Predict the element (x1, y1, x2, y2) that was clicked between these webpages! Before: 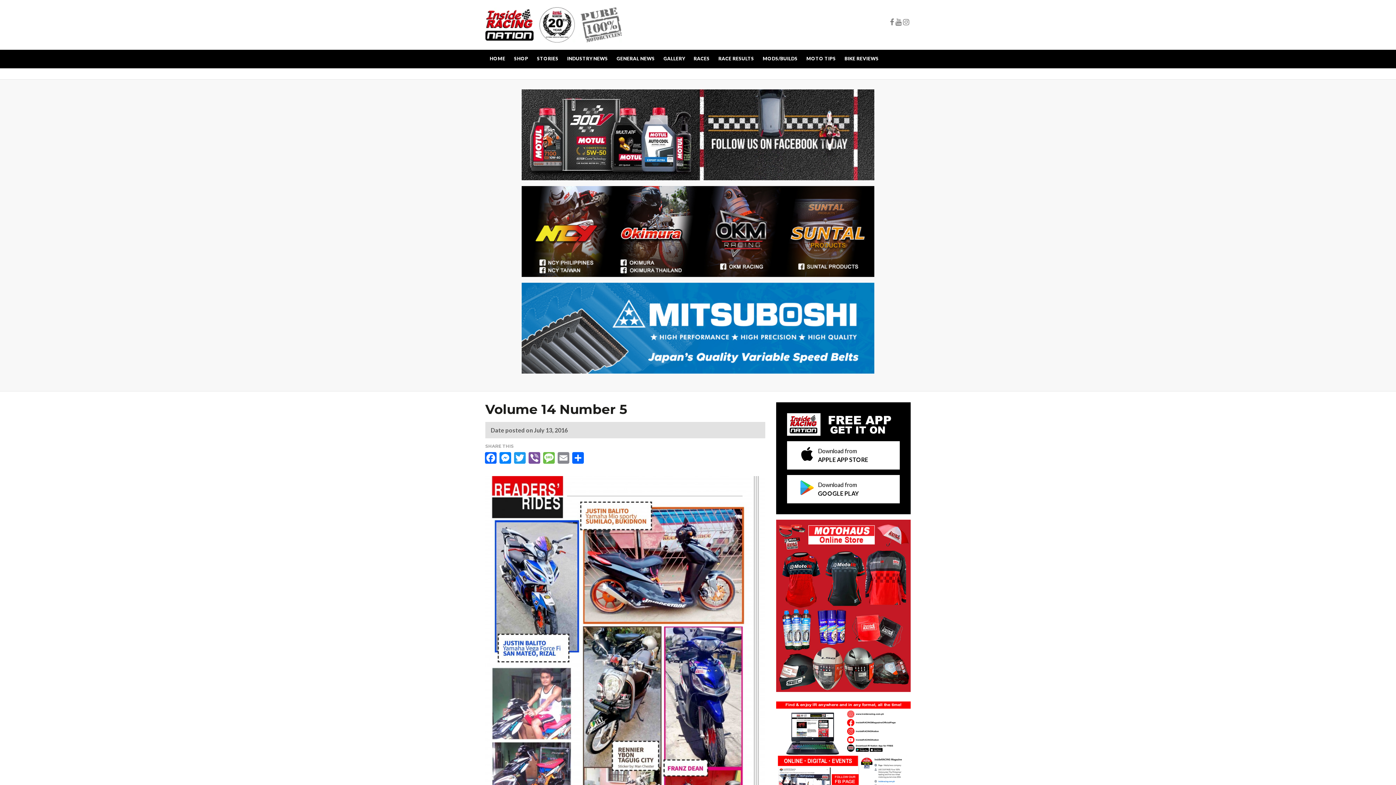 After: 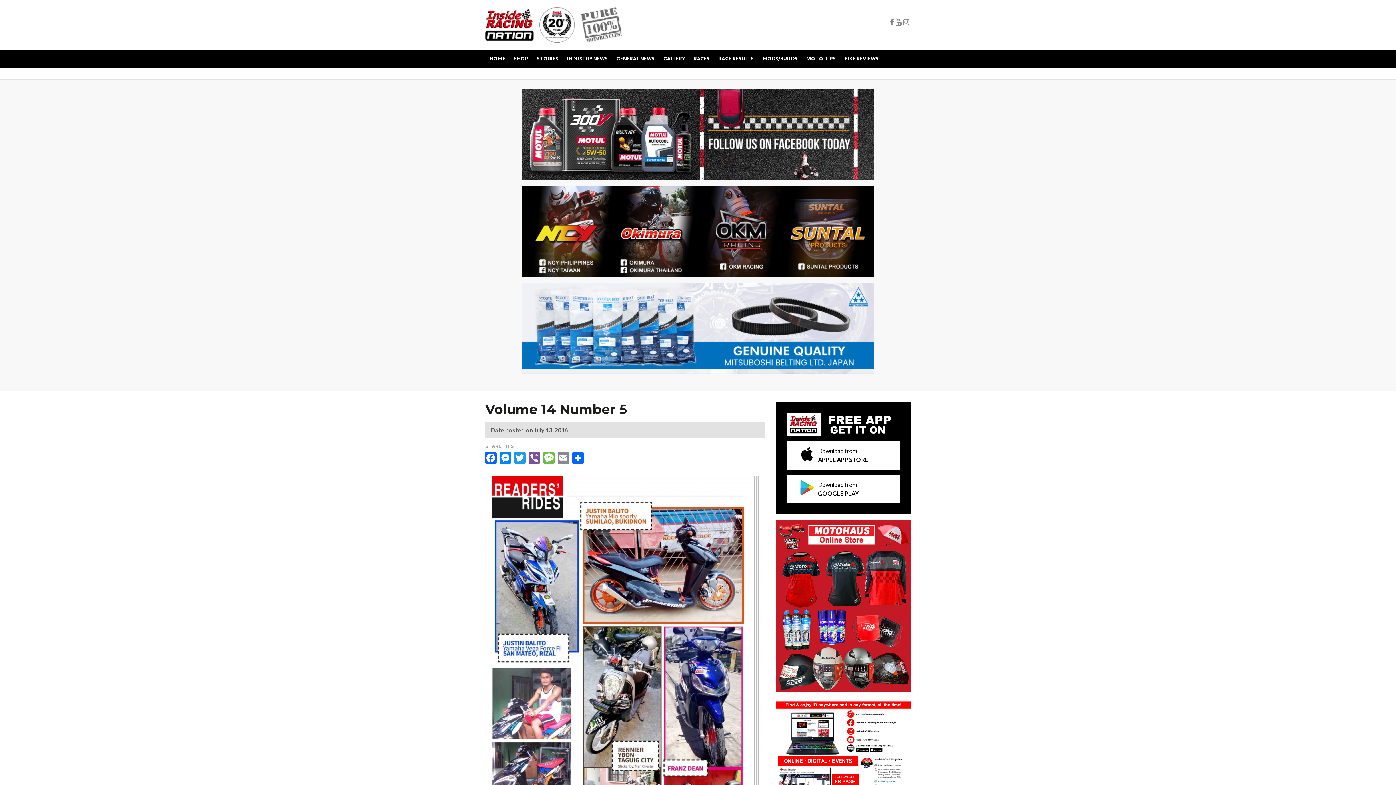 Action: bbox: (521, 282, 874, 373)